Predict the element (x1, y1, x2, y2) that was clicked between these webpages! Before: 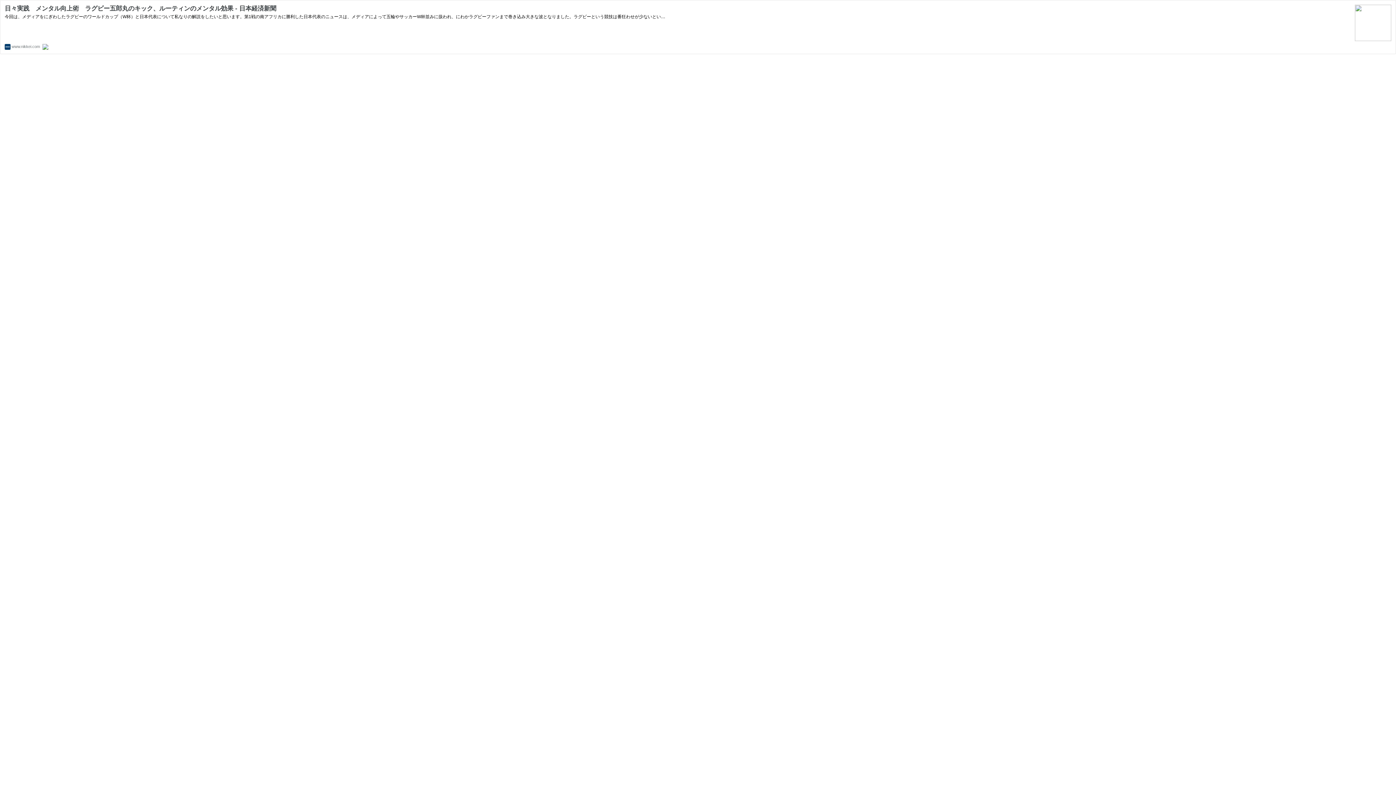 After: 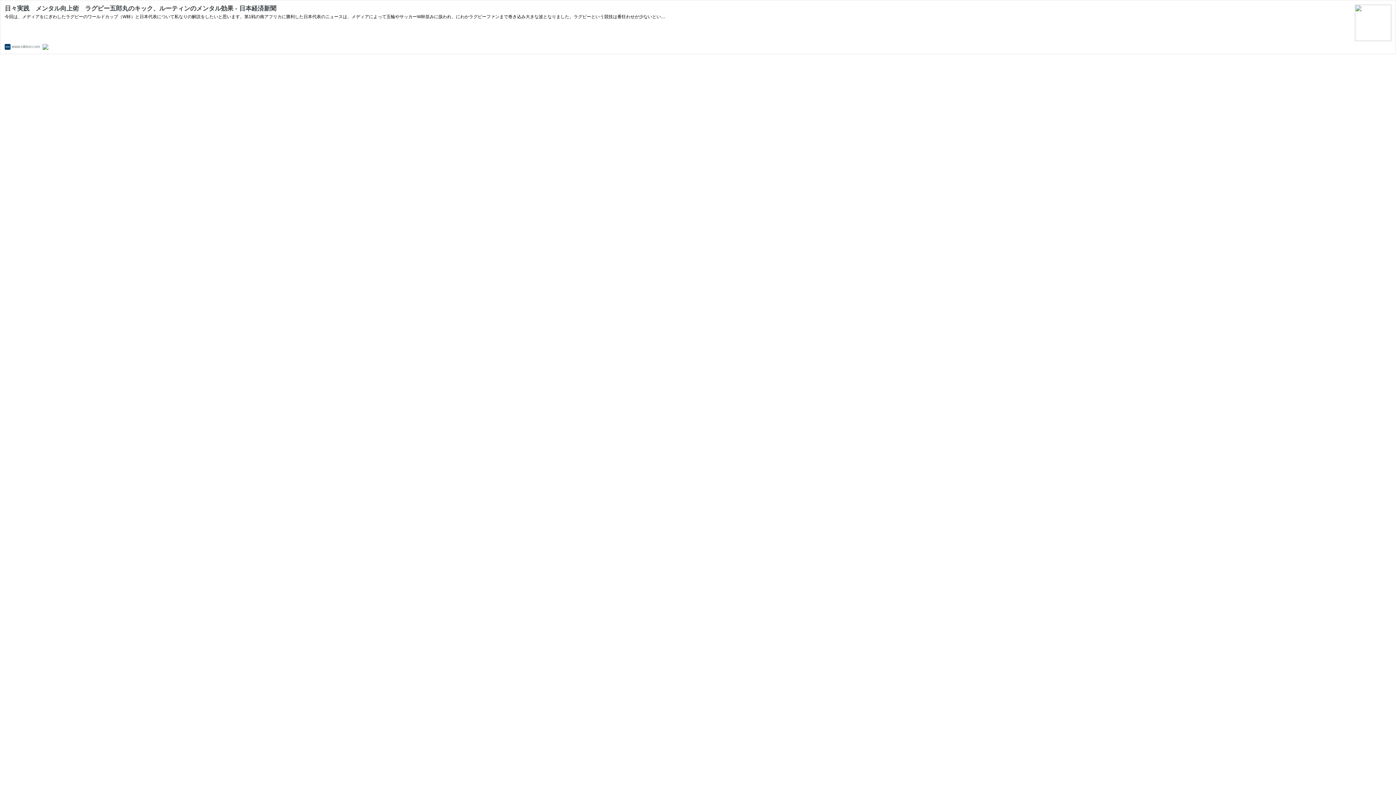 Action: bbox: (42, 44, 48, 48)